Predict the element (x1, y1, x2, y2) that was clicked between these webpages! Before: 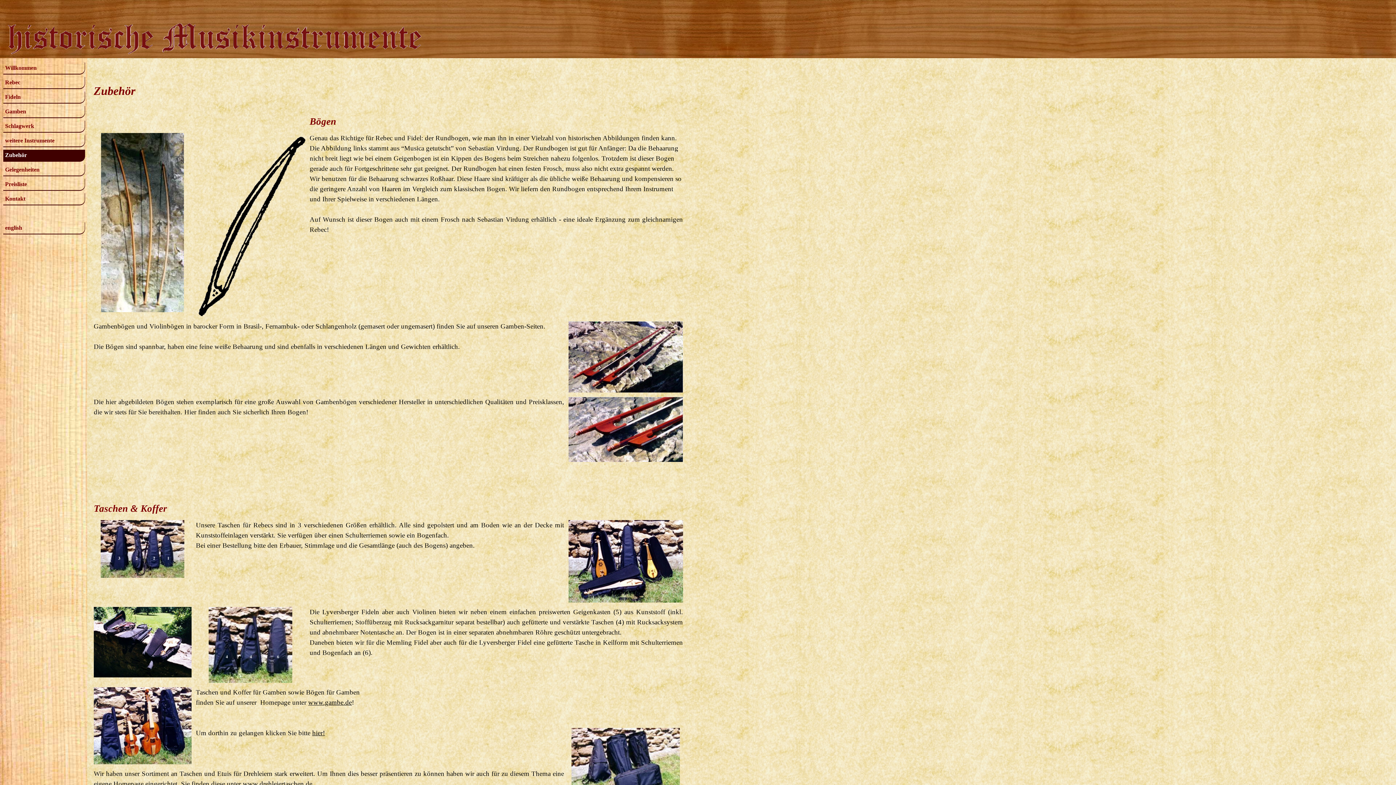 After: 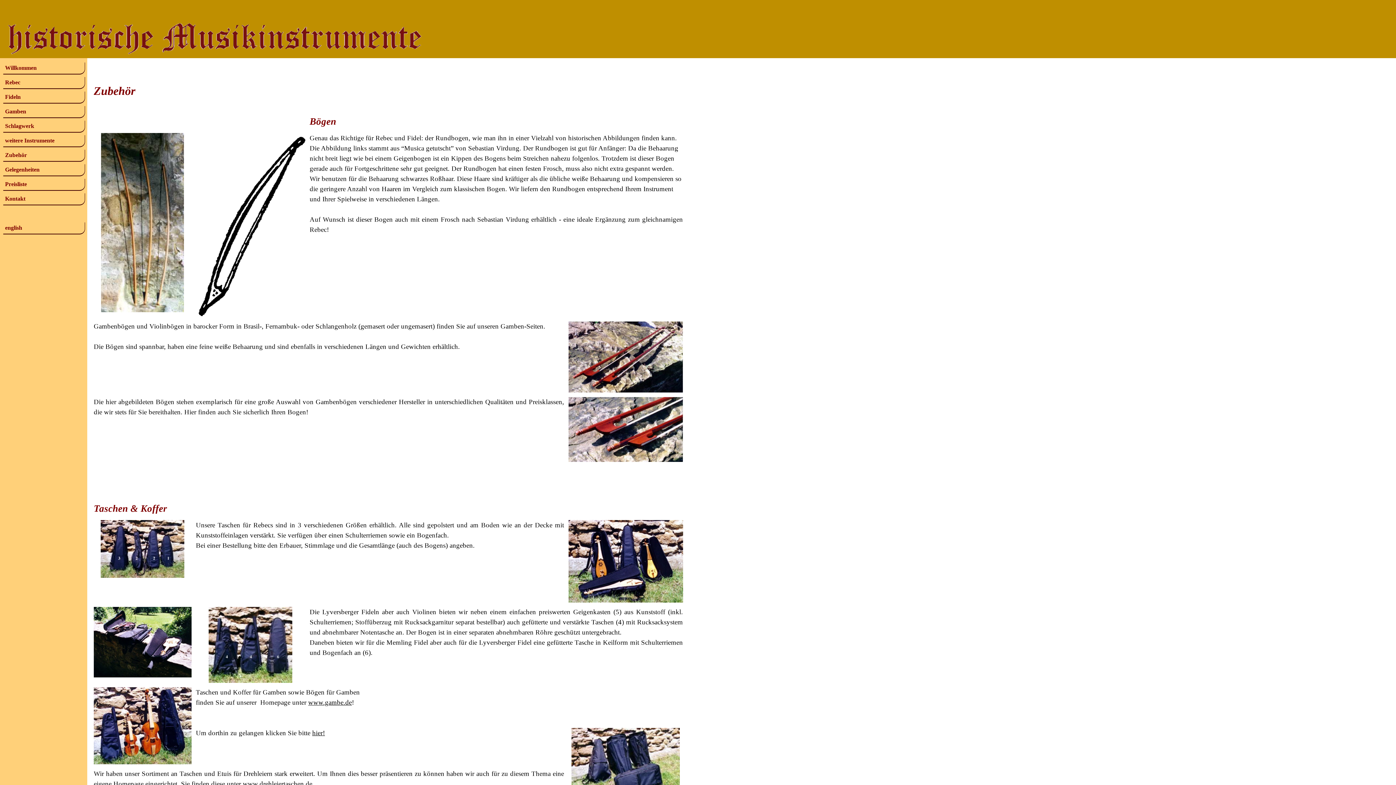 Action: label: Zubehör bbox: (5, 149, 82, 161)